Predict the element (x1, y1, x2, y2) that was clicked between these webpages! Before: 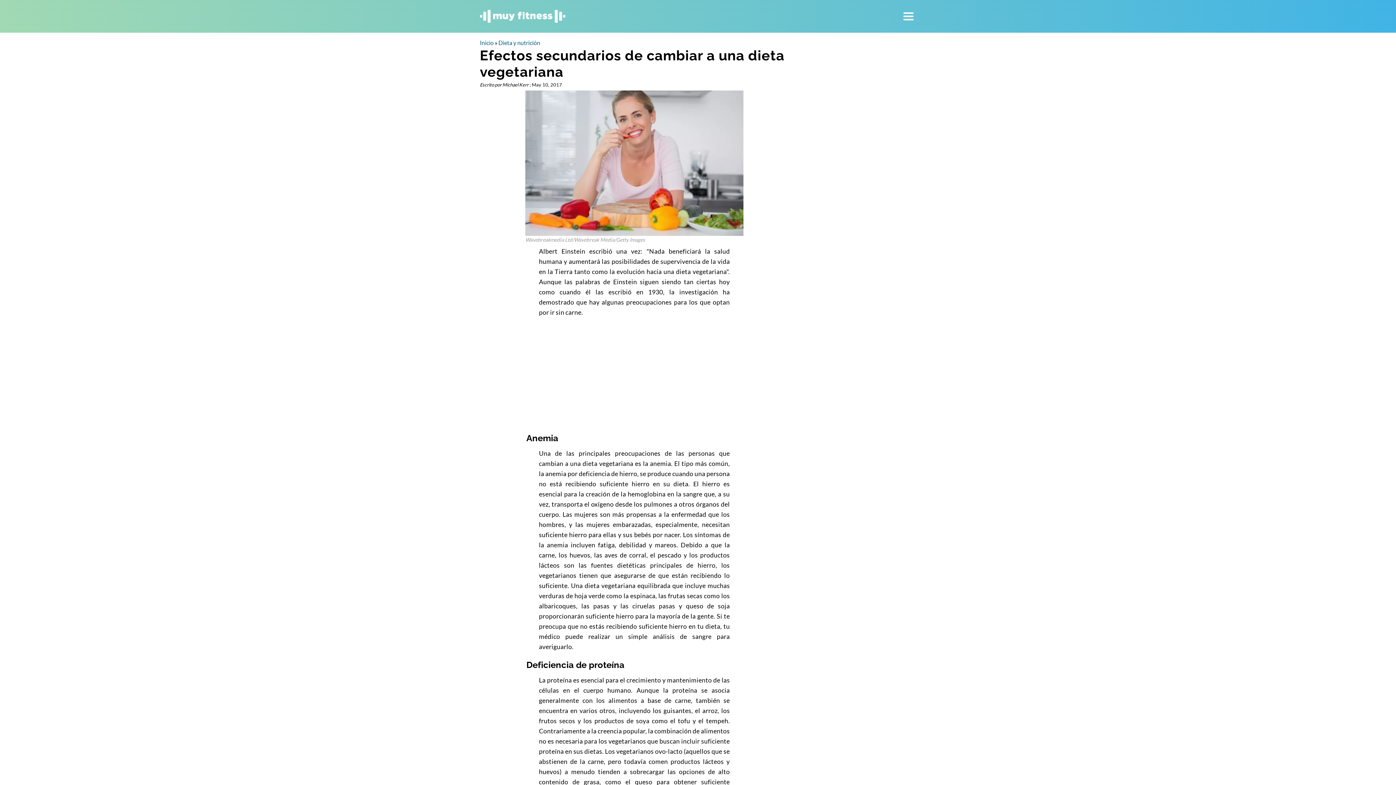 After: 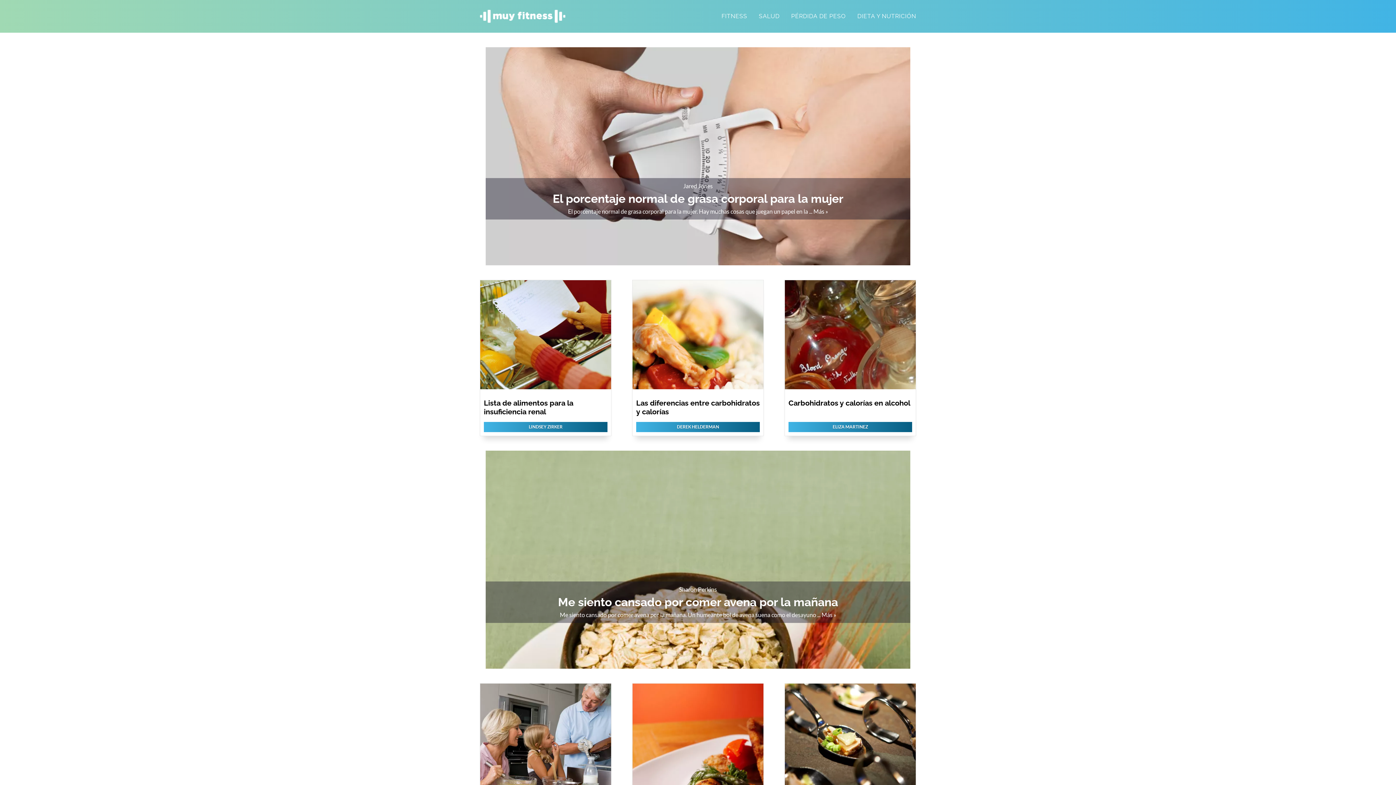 Action: bbox: (498, 39, 540, 46) label: Dieta y nutrición